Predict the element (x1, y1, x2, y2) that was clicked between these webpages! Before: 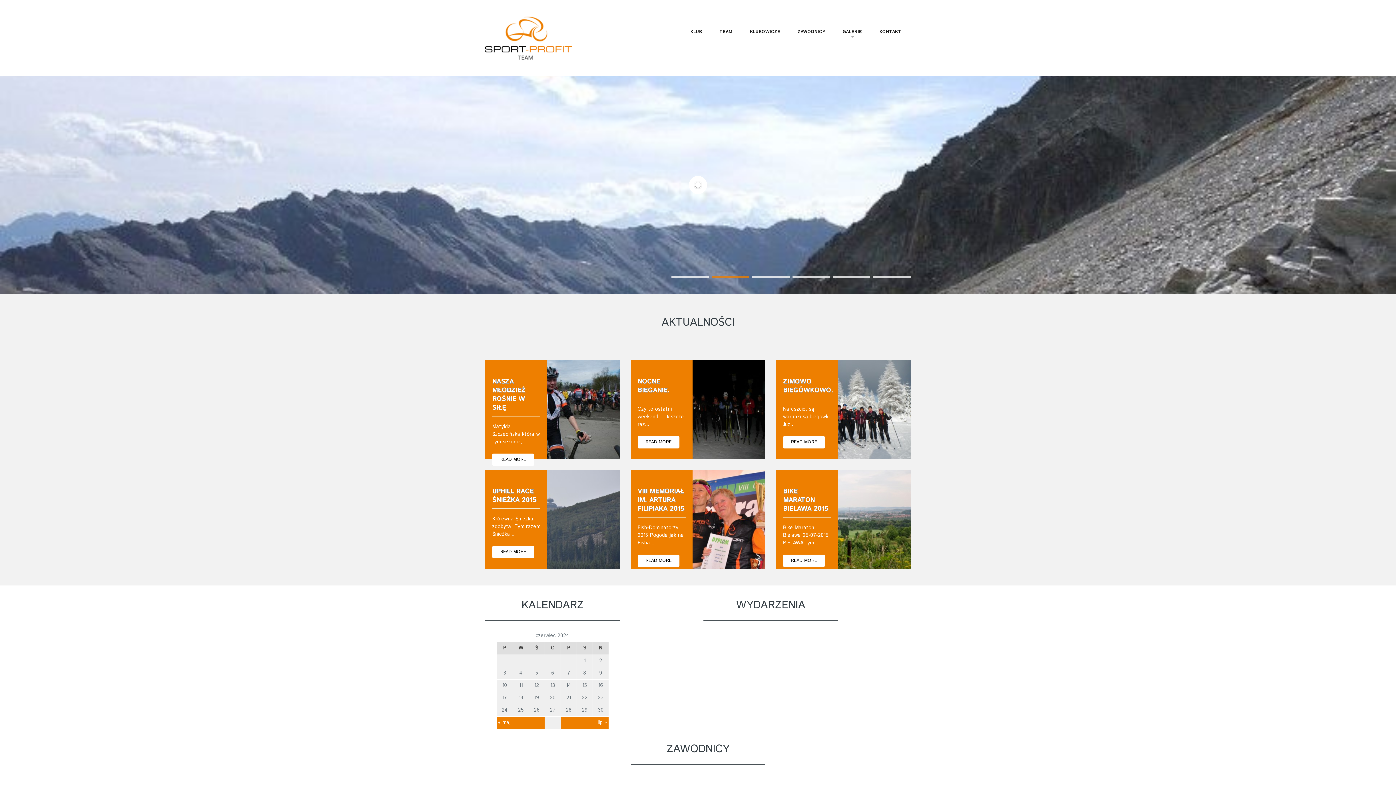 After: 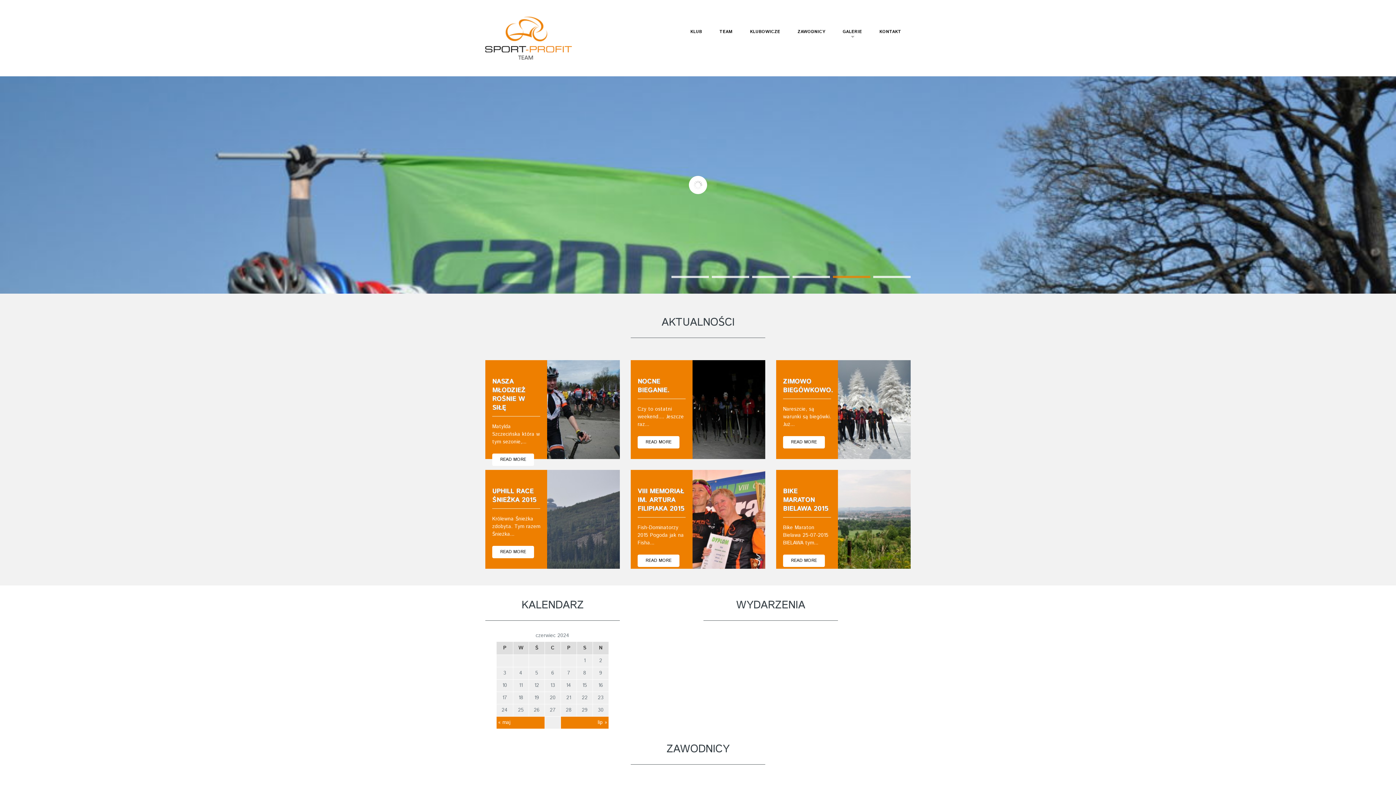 Action: label: 1 bbox: (748, 775, 752, 779)